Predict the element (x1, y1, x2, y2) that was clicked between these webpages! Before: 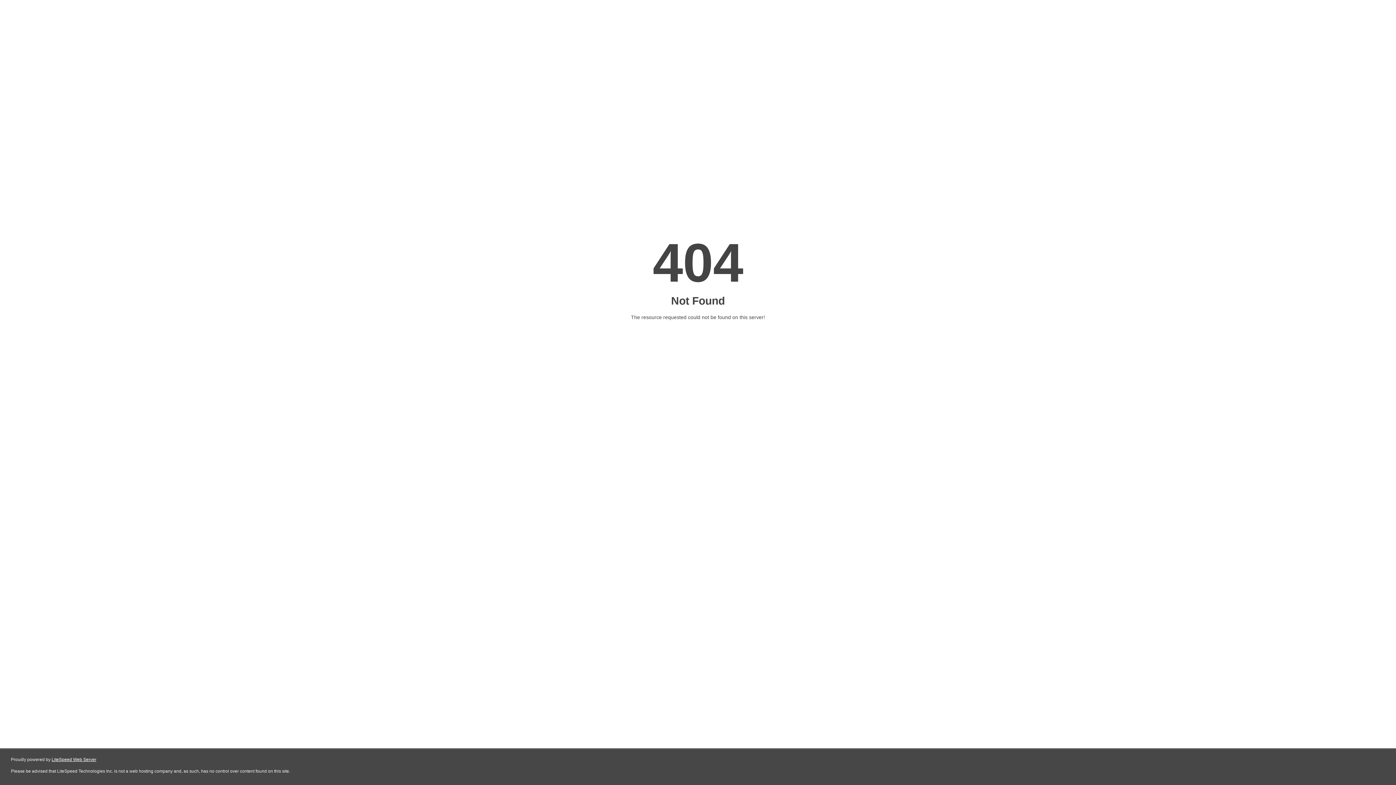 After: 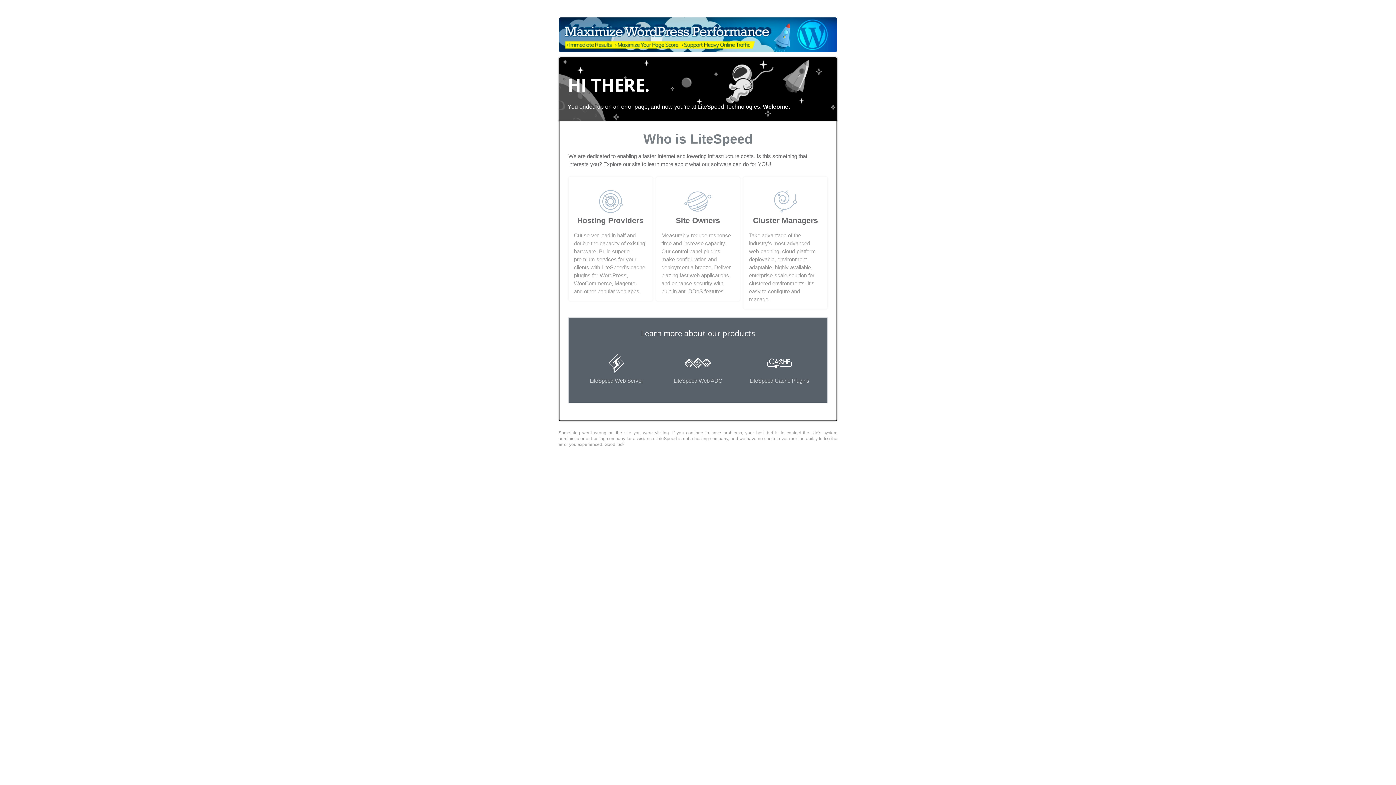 Action: label: LiteSpeed Web Server bbox: (51, 757, 96, 762)